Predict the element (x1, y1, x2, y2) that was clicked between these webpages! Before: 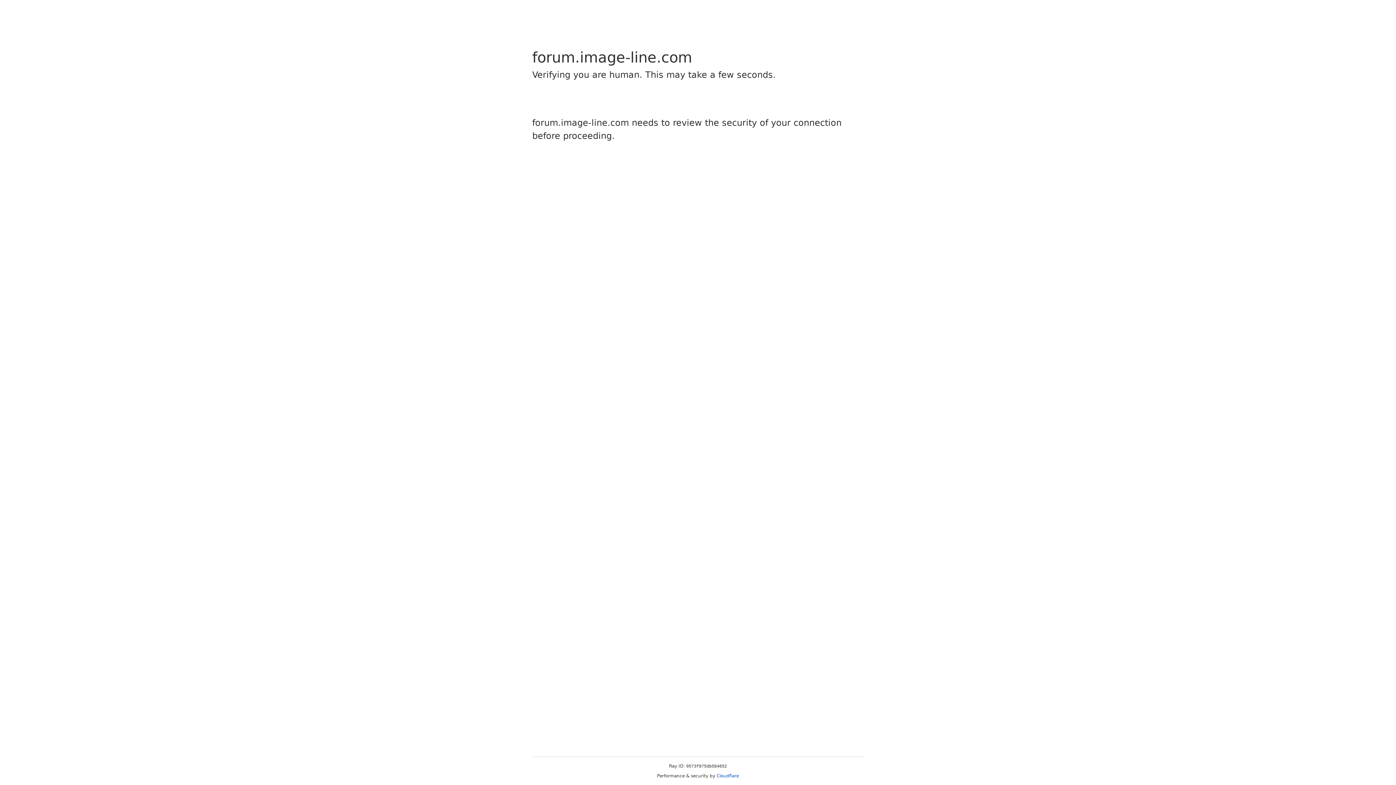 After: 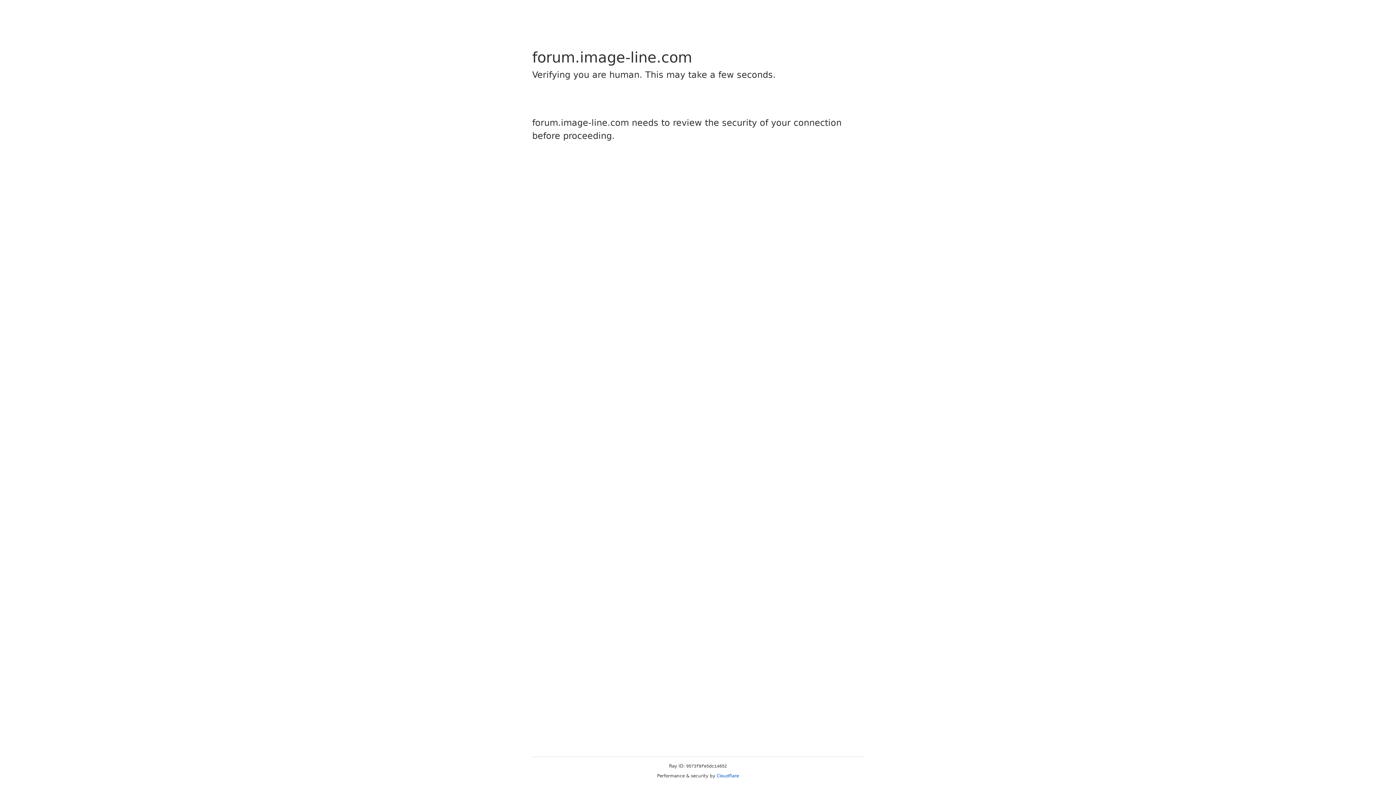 Action: label: Cloudflare bbox: (716, 773, 739, 778)